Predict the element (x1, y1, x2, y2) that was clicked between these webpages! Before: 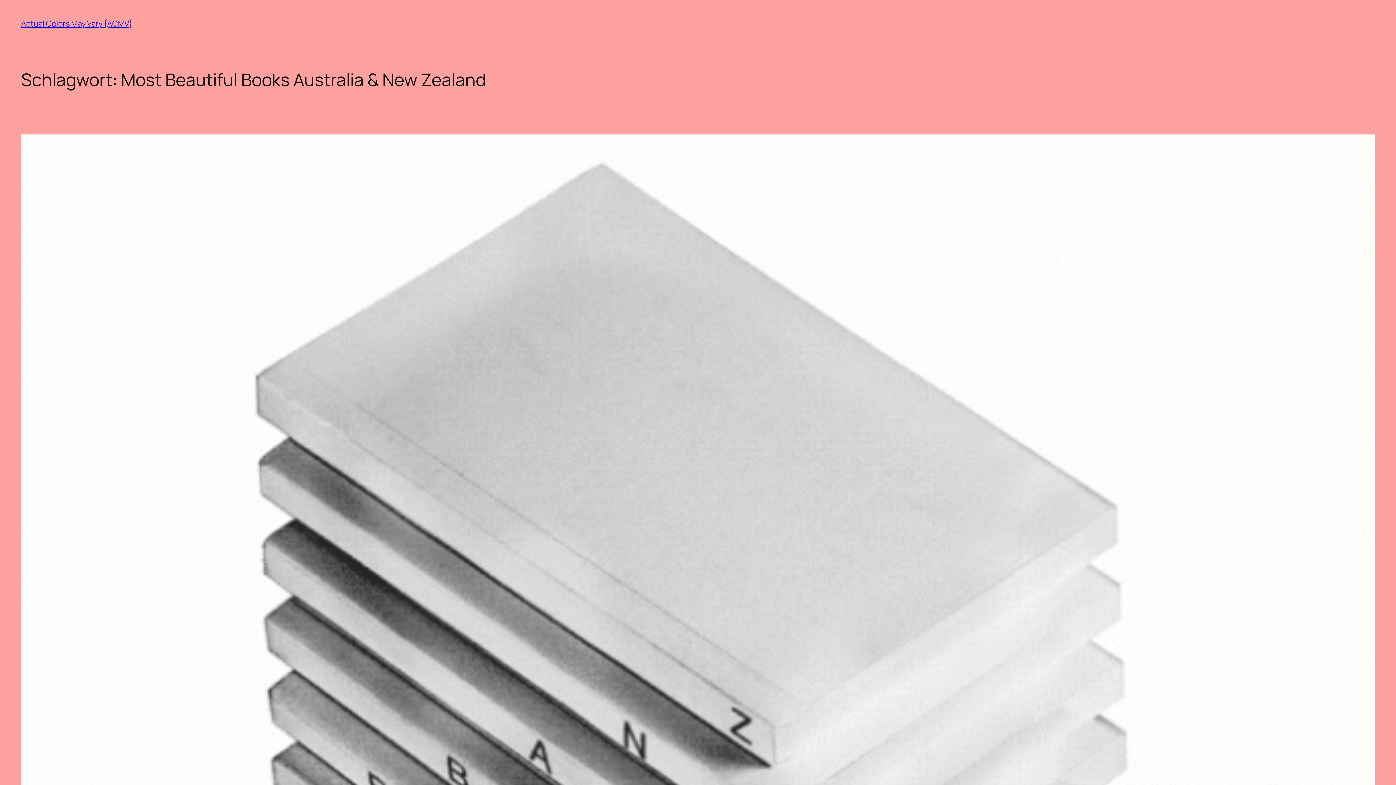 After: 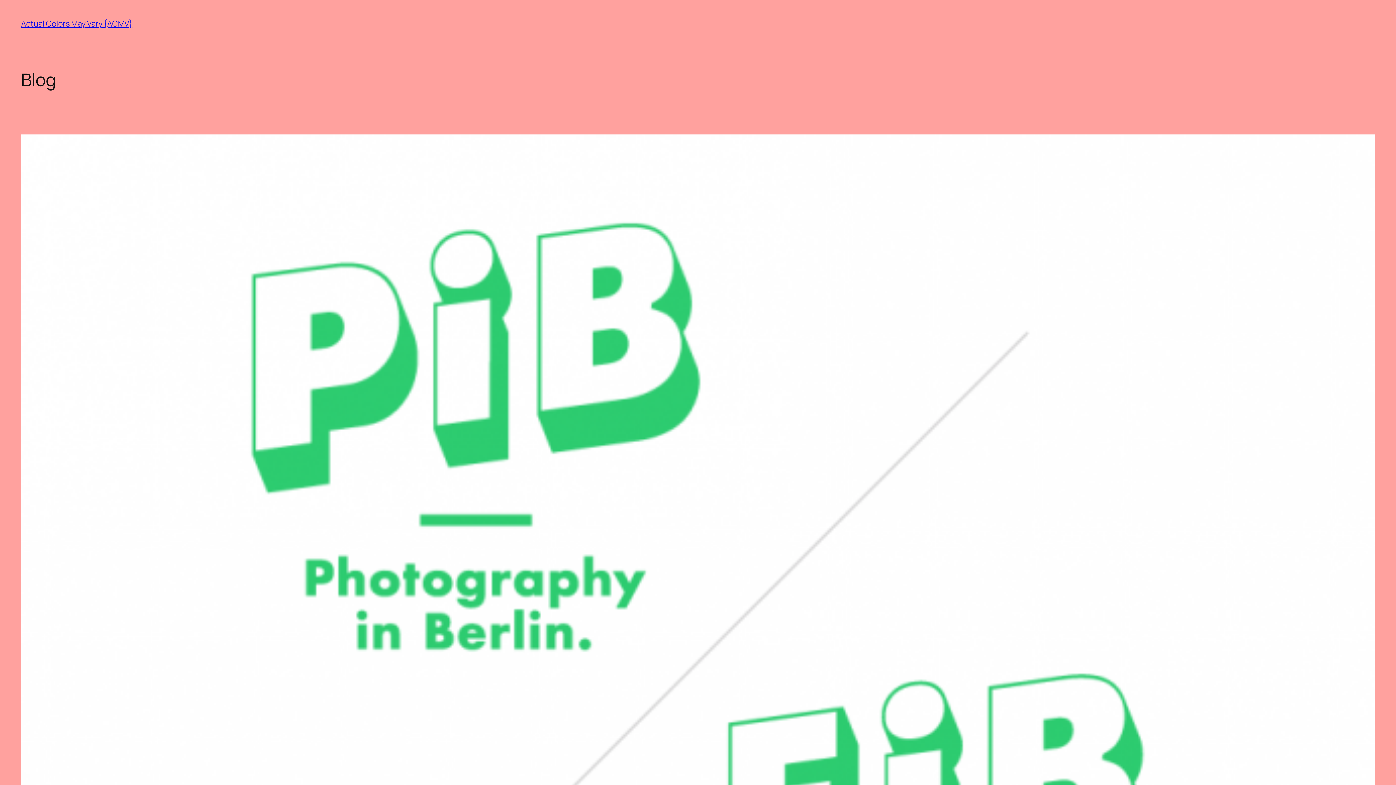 Action: label: Actual Colors May Vary {ACMV} bbox: (21, 18, 132, 29)